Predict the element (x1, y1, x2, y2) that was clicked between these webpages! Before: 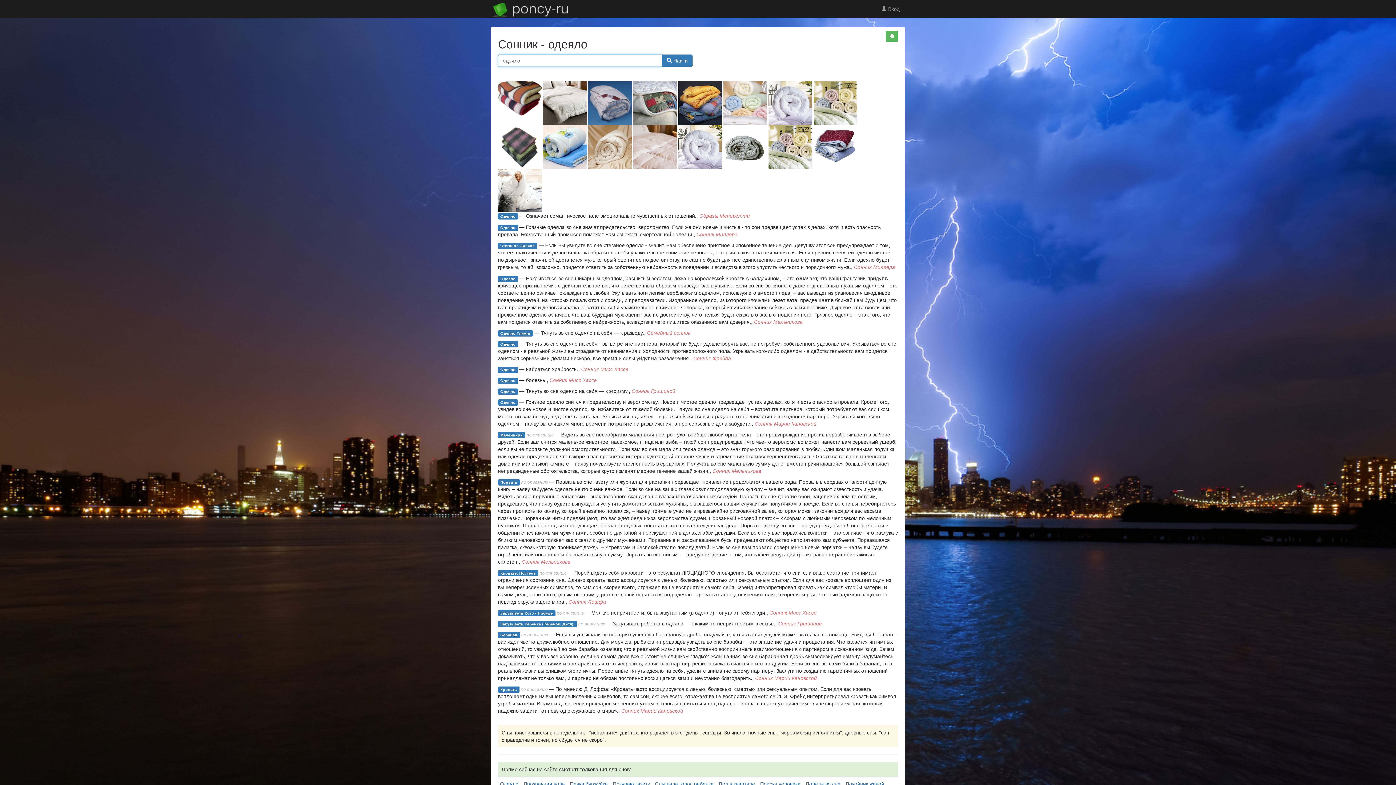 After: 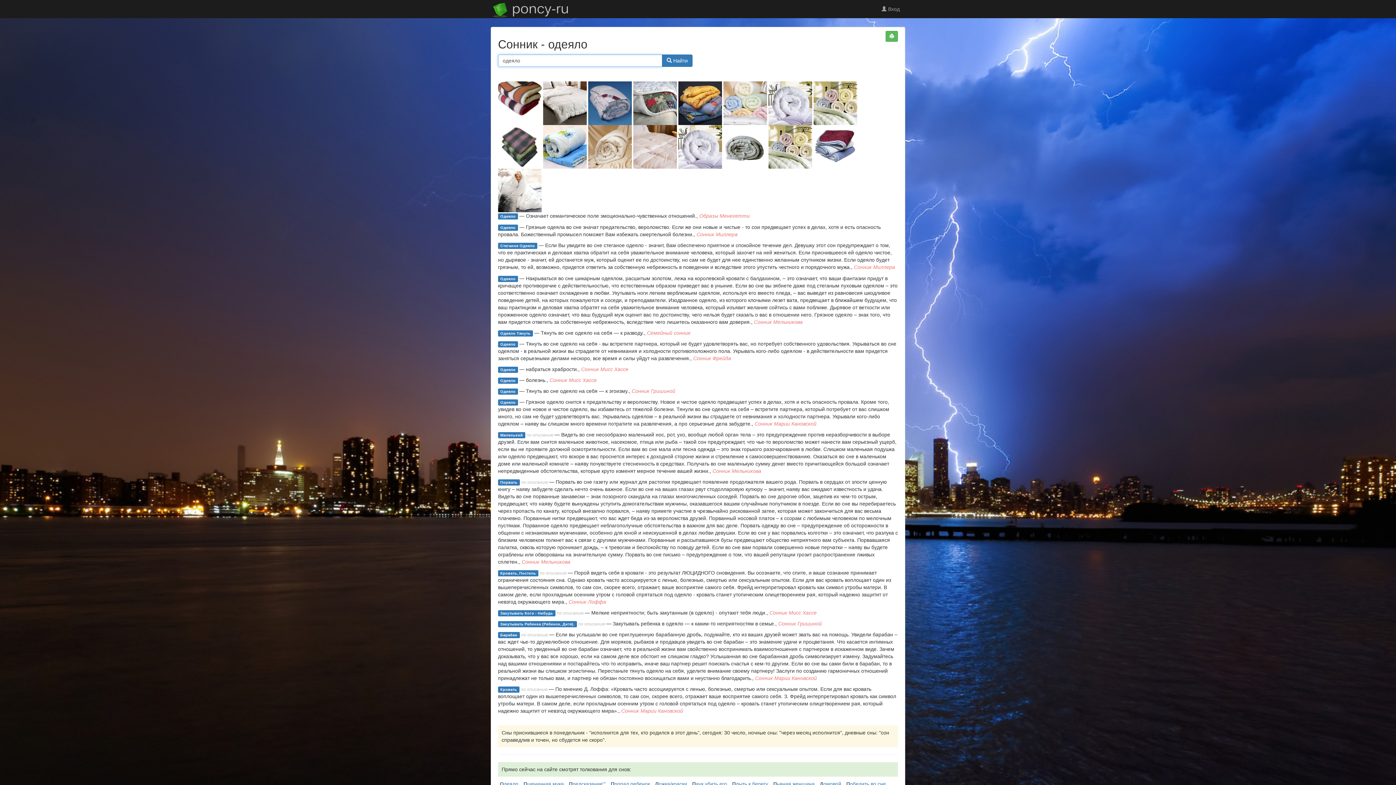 Action: label:  Найти bbox: (662, 54, 692, 66)